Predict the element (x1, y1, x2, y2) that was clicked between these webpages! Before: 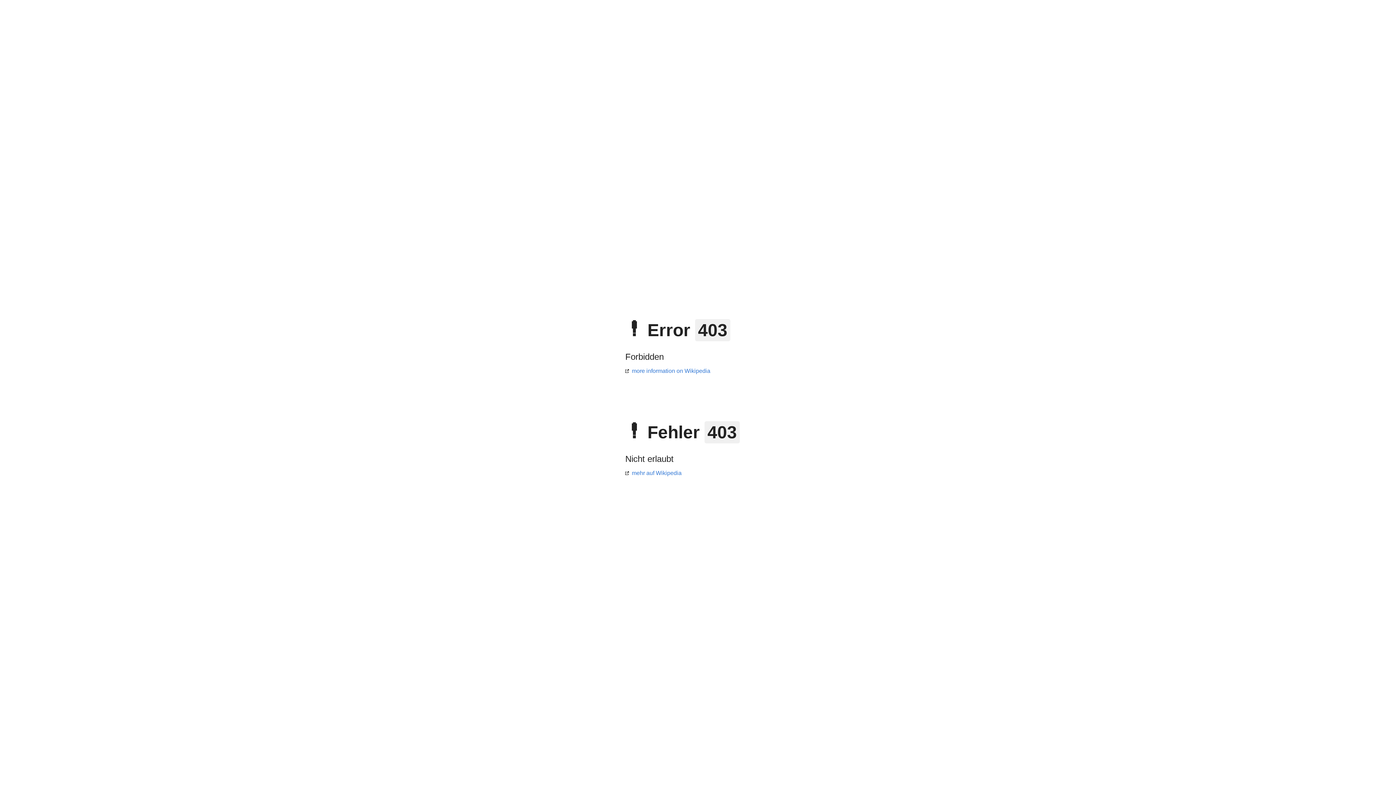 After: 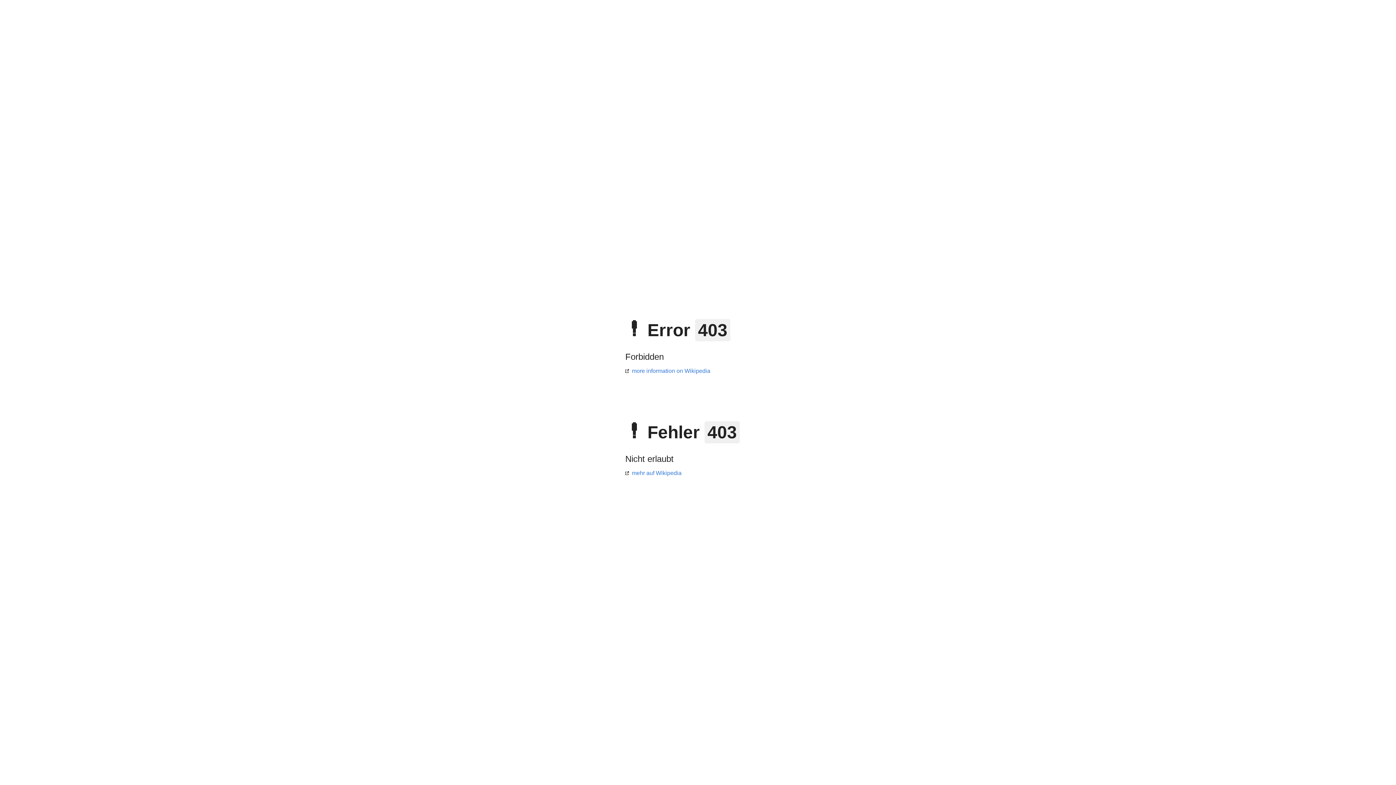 Action: bbox: (625, 470, 681, 476) label: mehr auf Wikipedia